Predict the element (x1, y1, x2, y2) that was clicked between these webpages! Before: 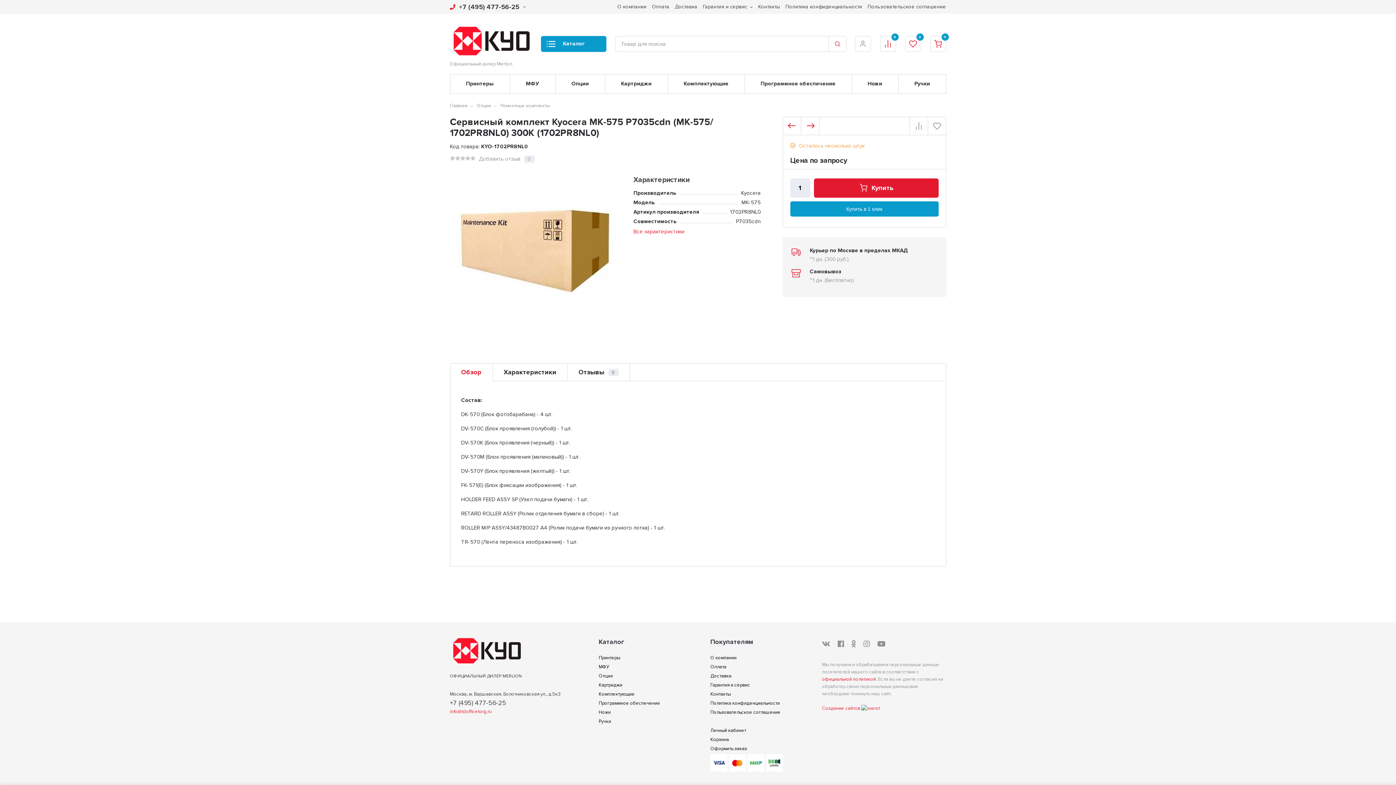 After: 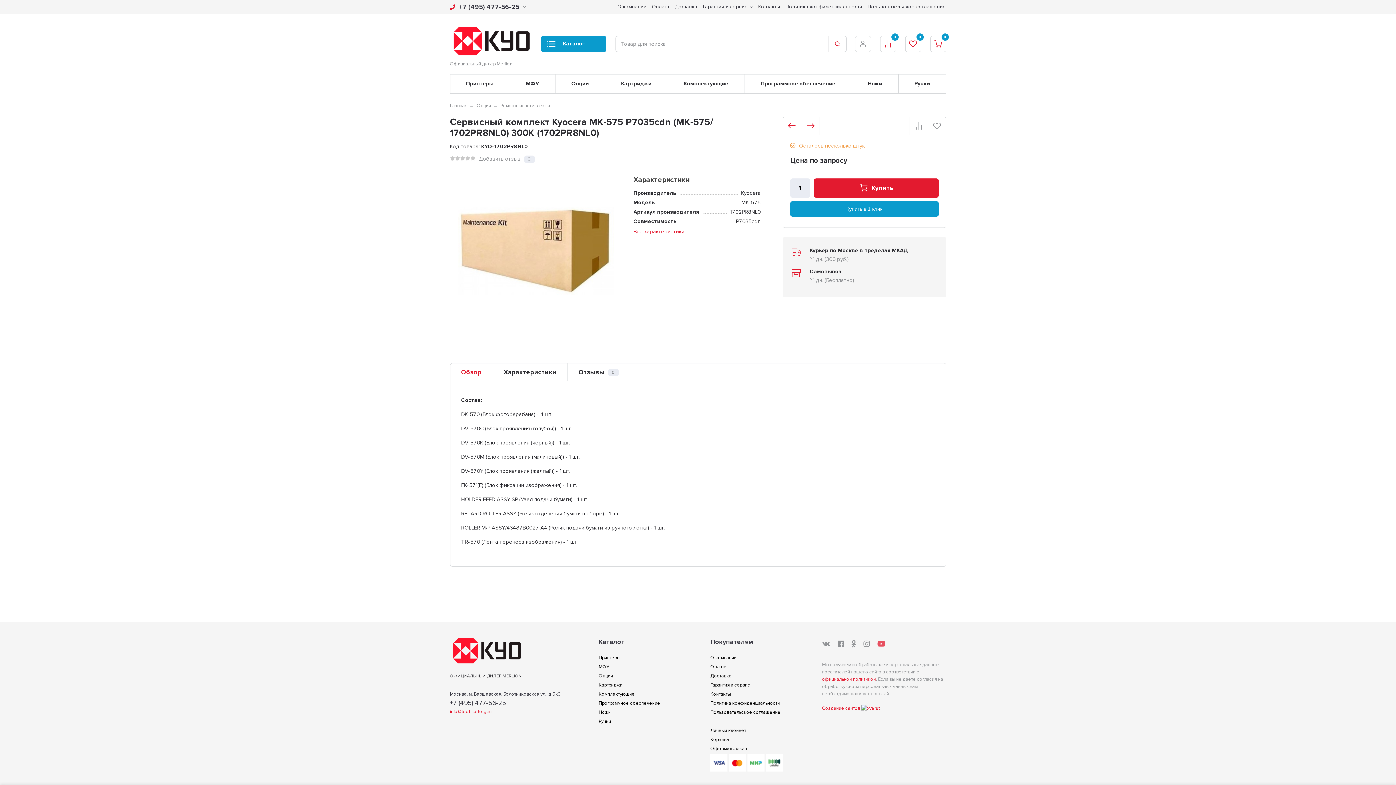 Action: bbox: (877, 640, 885, 649)